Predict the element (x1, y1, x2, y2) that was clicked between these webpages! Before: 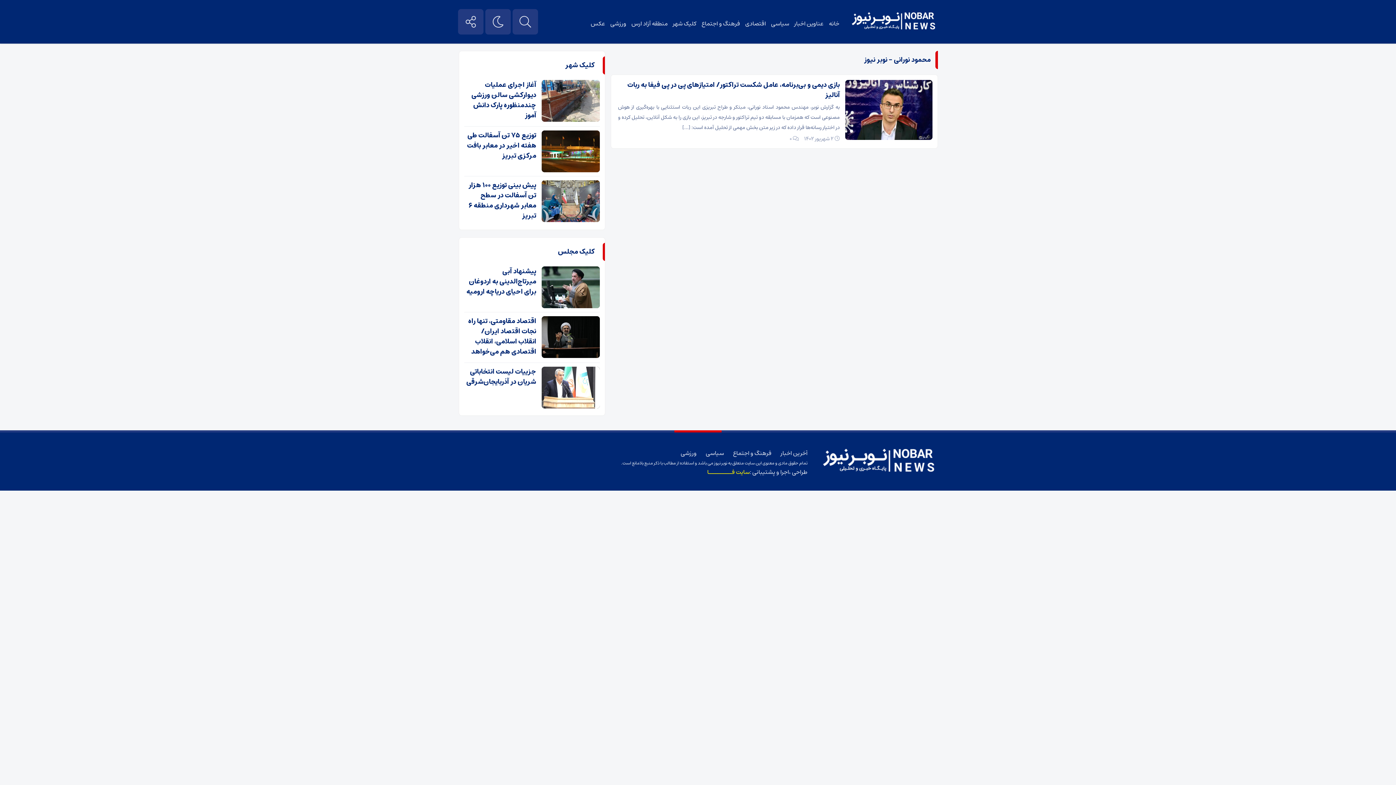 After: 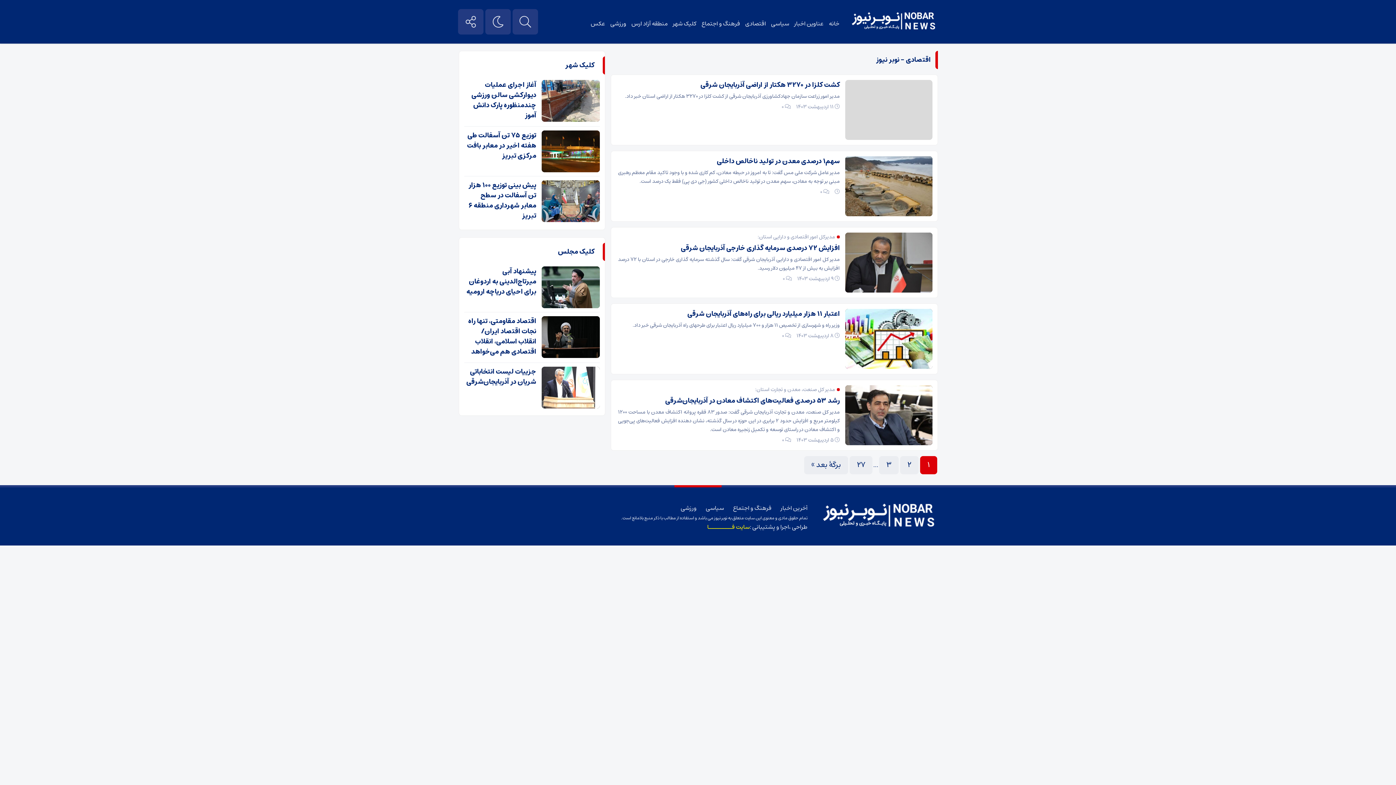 Action: bbox: (745, 7, 766, 40) label: اقتصادی